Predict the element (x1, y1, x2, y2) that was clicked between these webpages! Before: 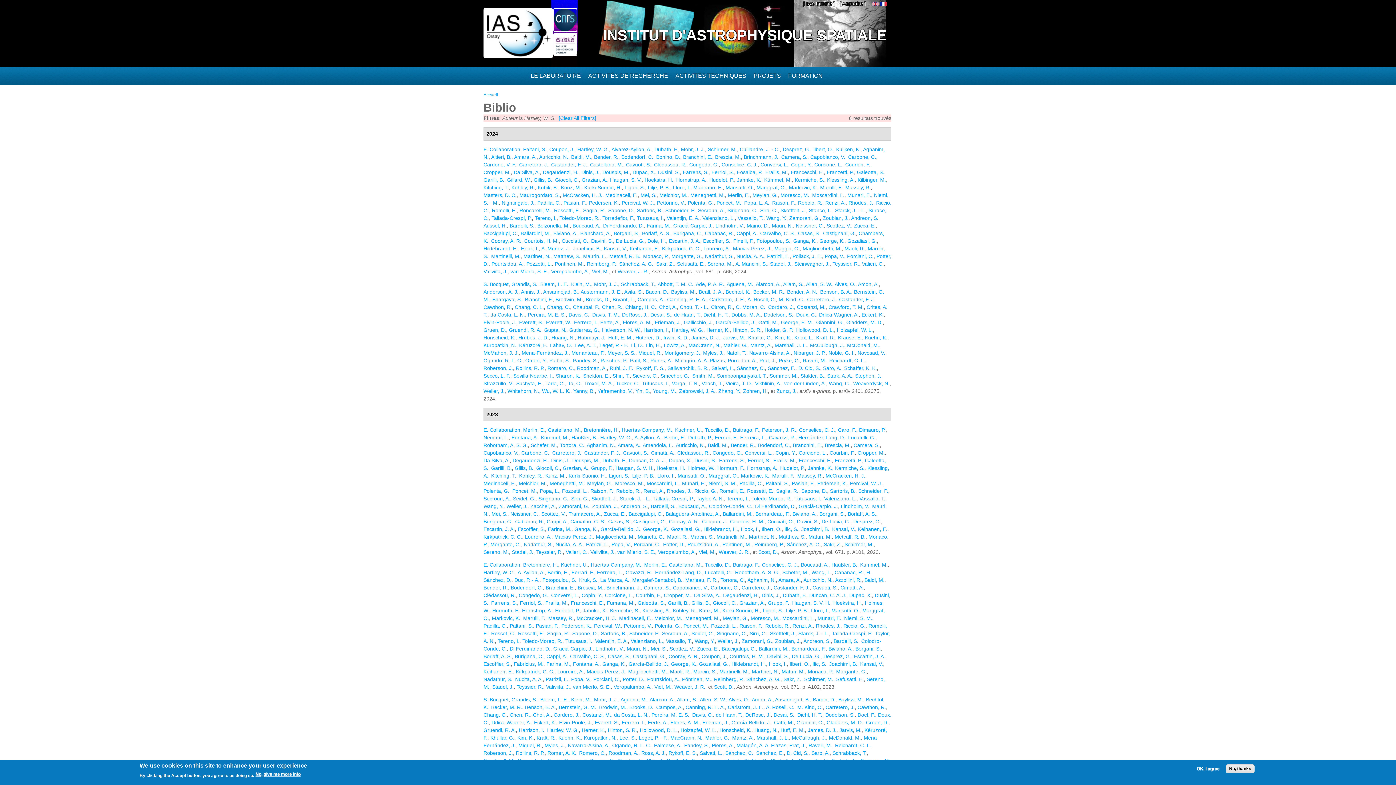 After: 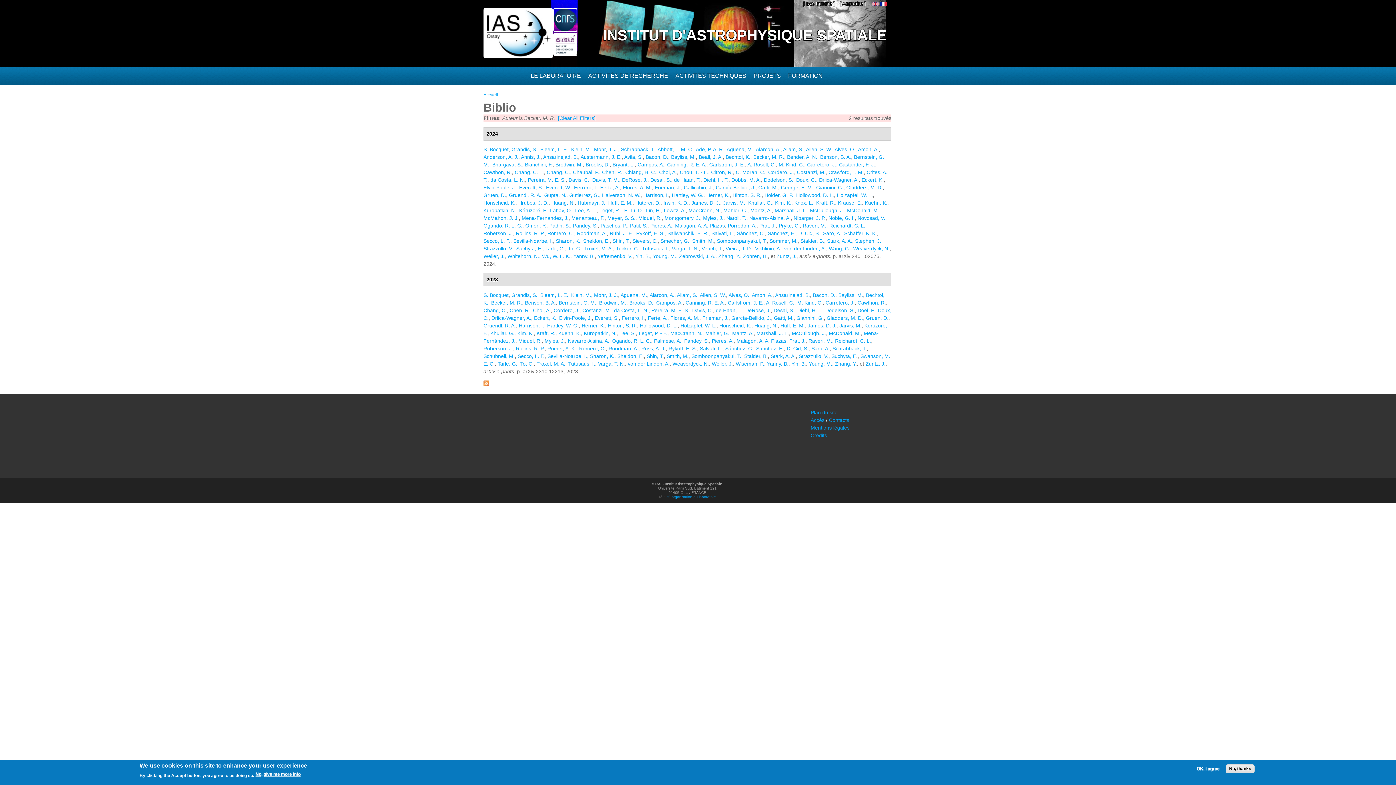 Action: label: Becker, M. R. bbox: (753, 289, 784, 294)